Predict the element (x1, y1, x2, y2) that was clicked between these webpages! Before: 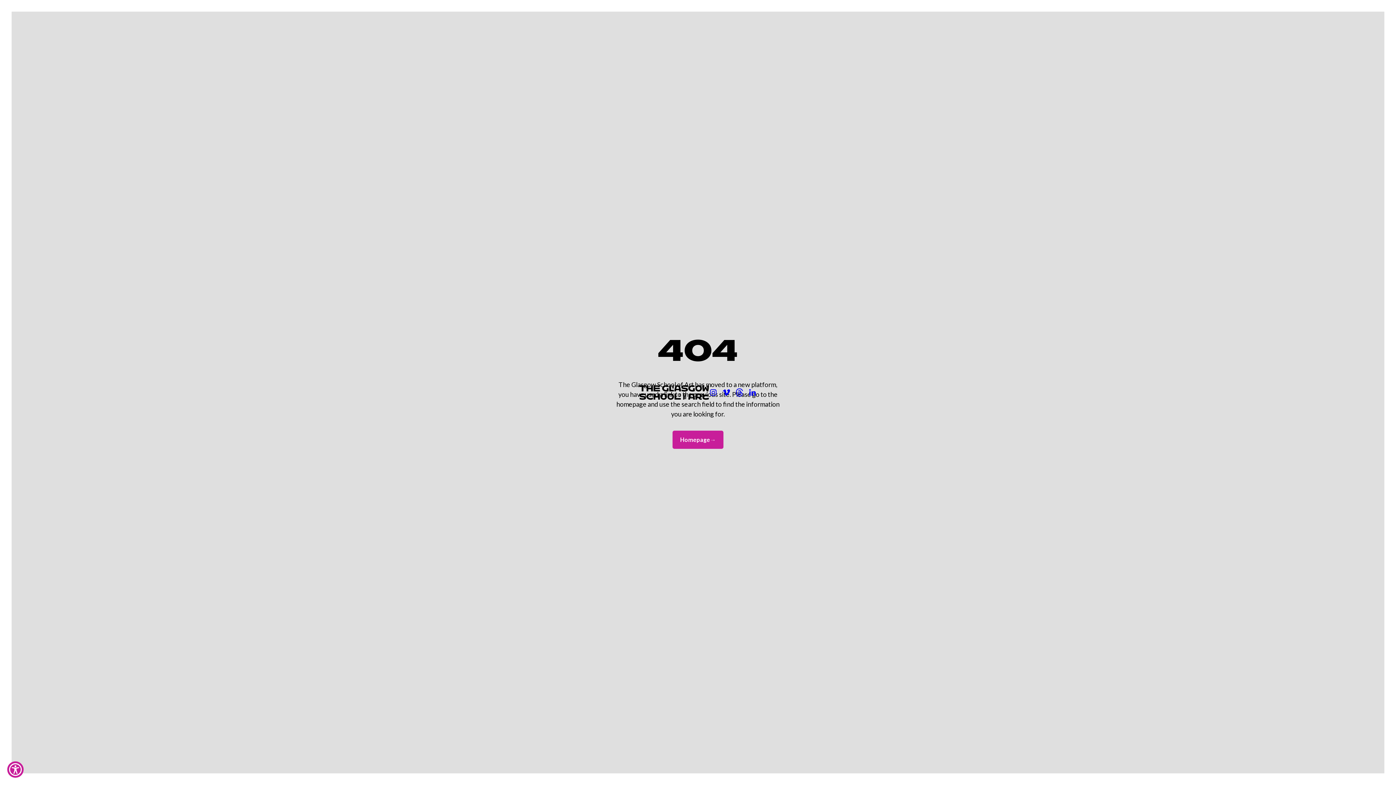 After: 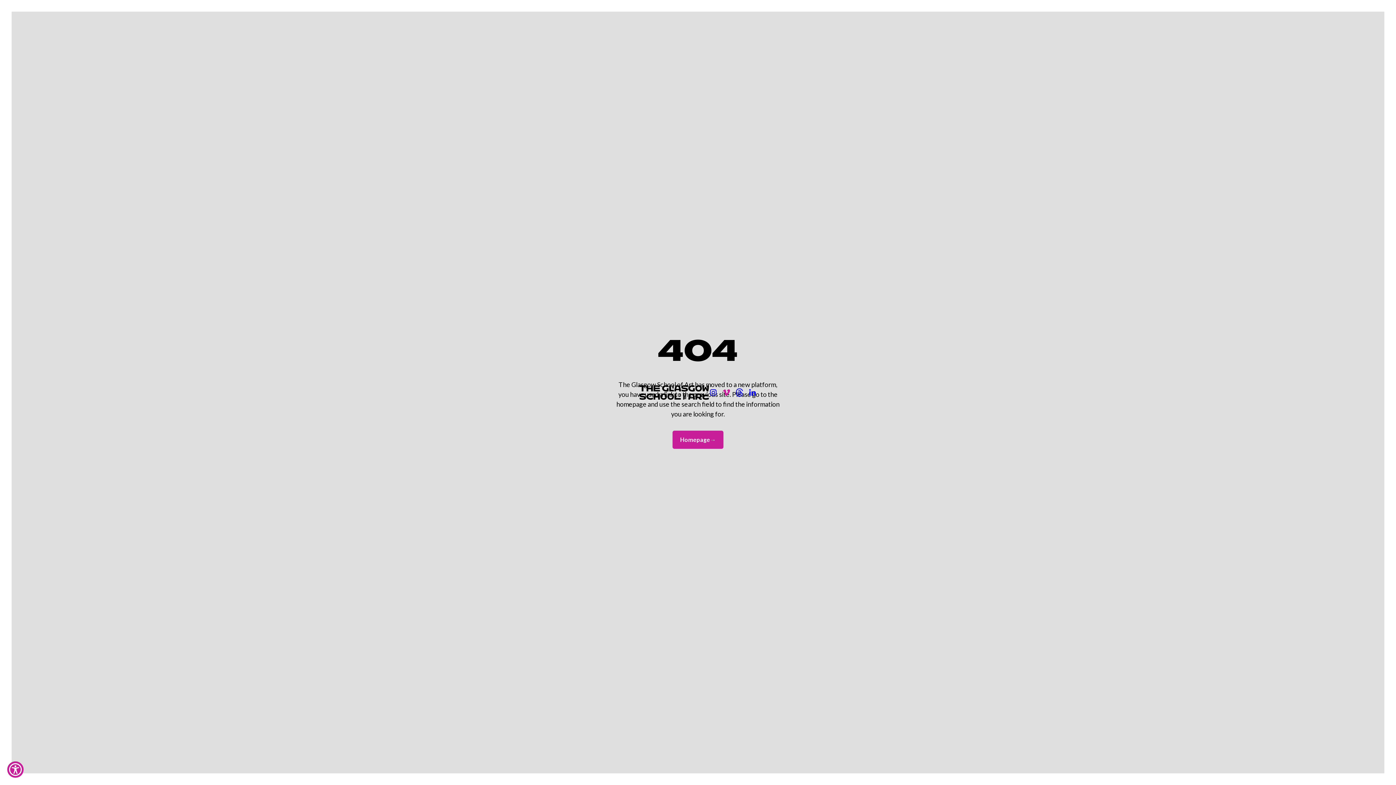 Action: bbox: (722, 388, 730, 397)